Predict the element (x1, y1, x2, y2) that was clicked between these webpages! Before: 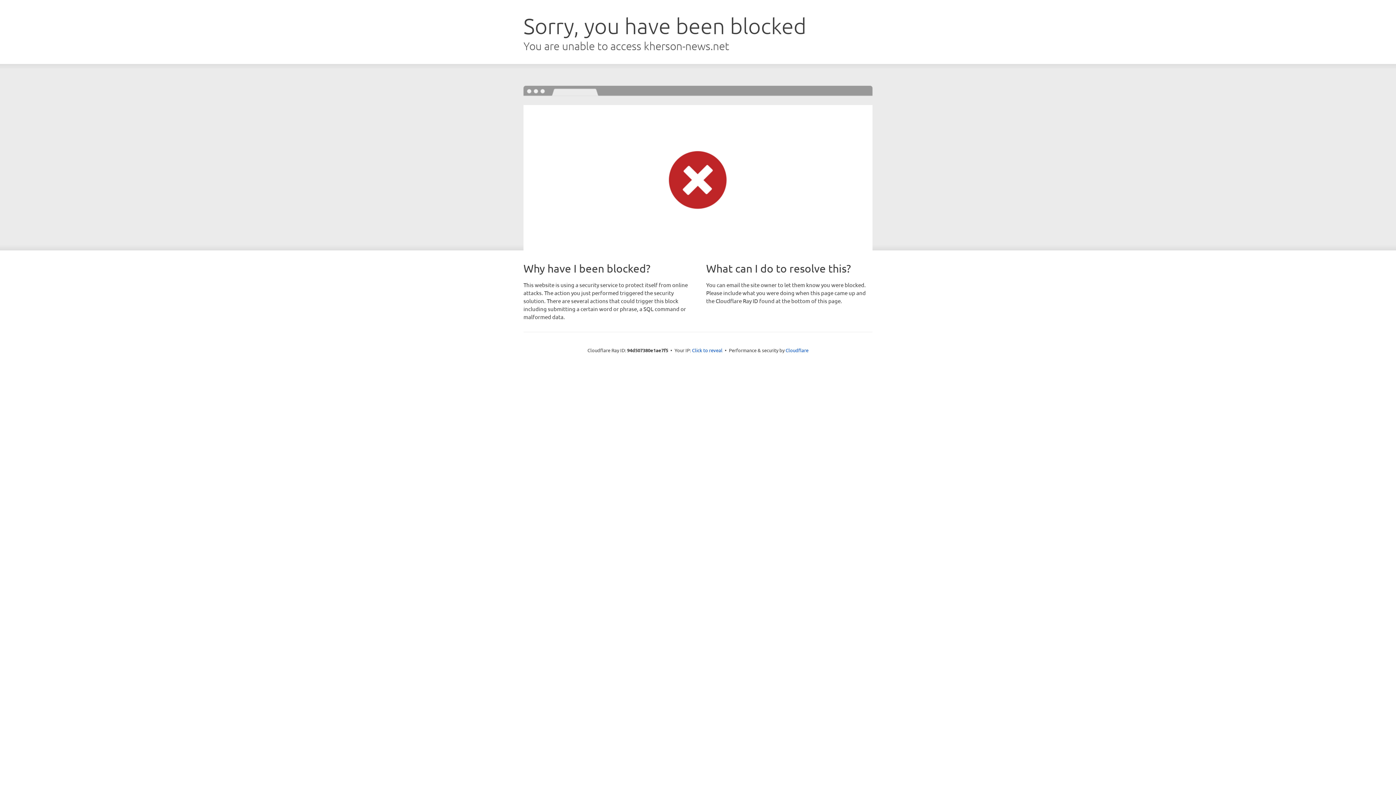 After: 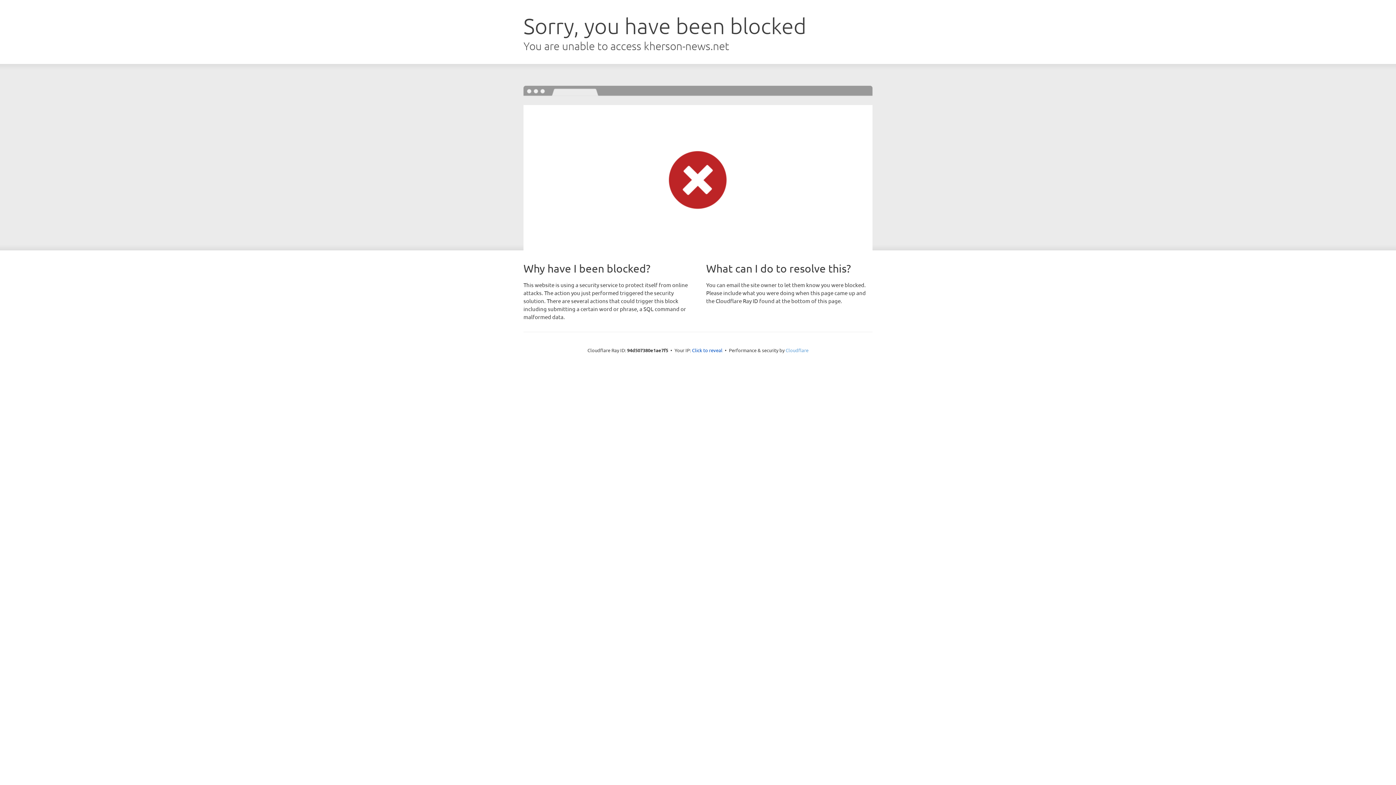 Action: bbox: (785, 347, 808, 353) label: Cloudflare